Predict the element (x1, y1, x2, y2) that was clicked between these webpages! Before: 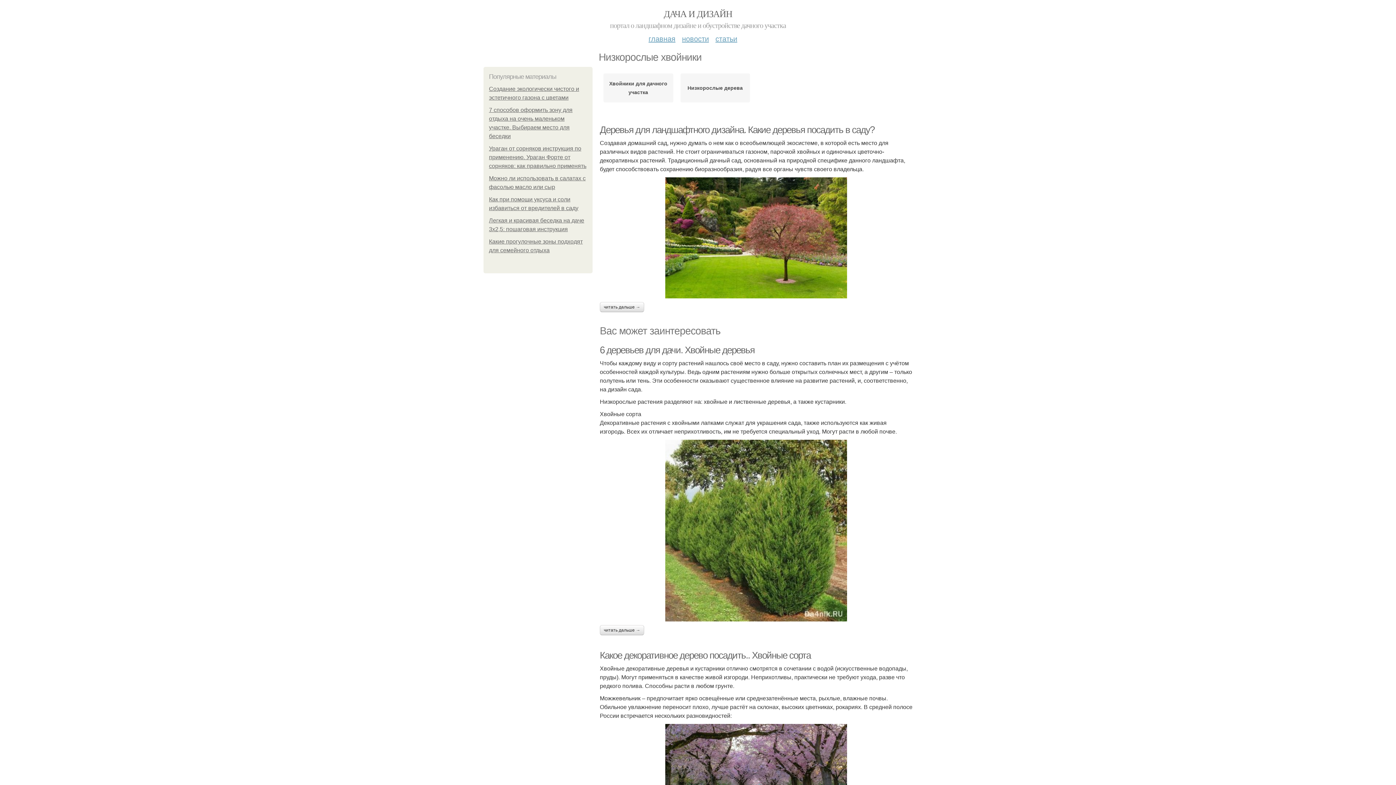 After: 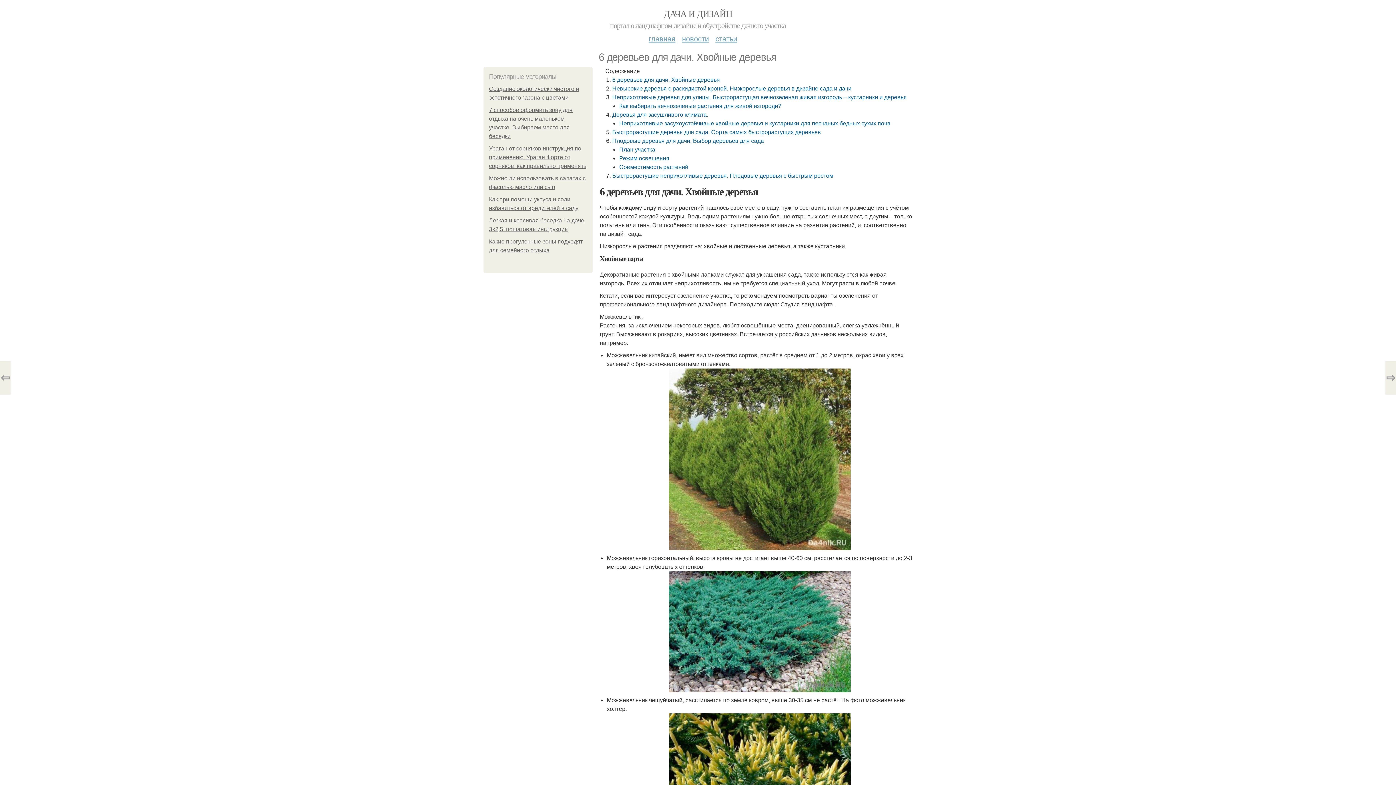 Action: label: читать дальше → bbox: (600, 625, 644, 635)